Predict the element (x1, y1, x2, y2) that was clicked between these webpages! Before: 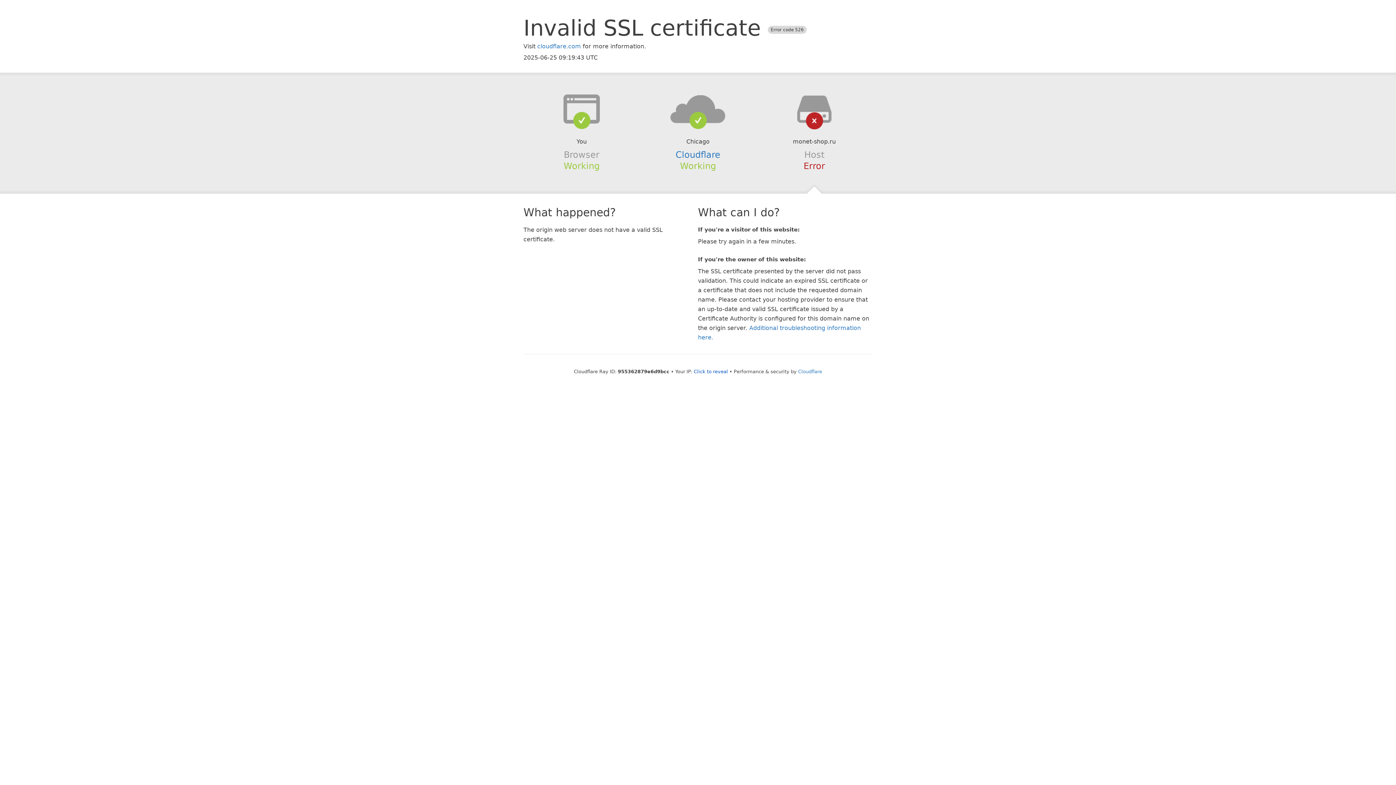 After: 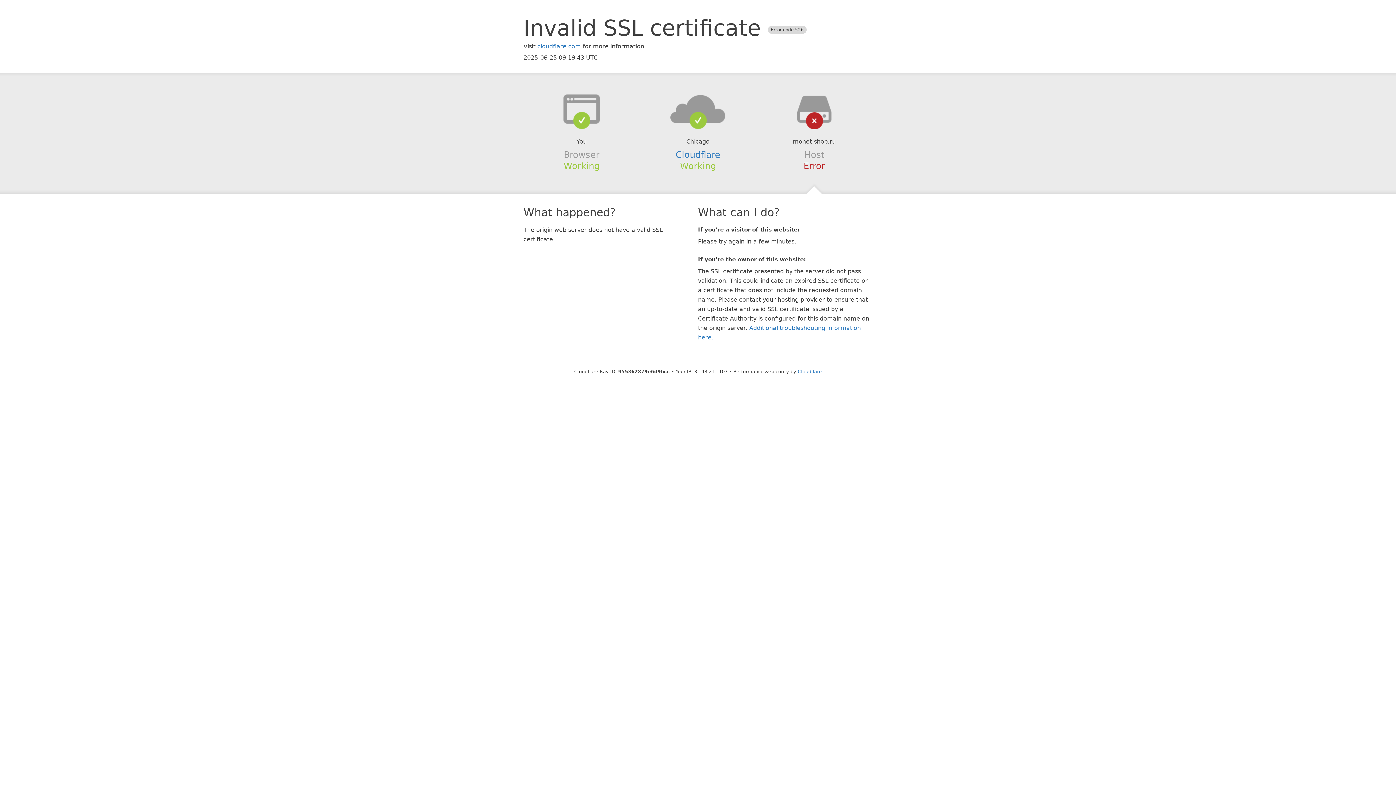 Action: bbox: (694, 368, 728, 374) label: Click to reveal